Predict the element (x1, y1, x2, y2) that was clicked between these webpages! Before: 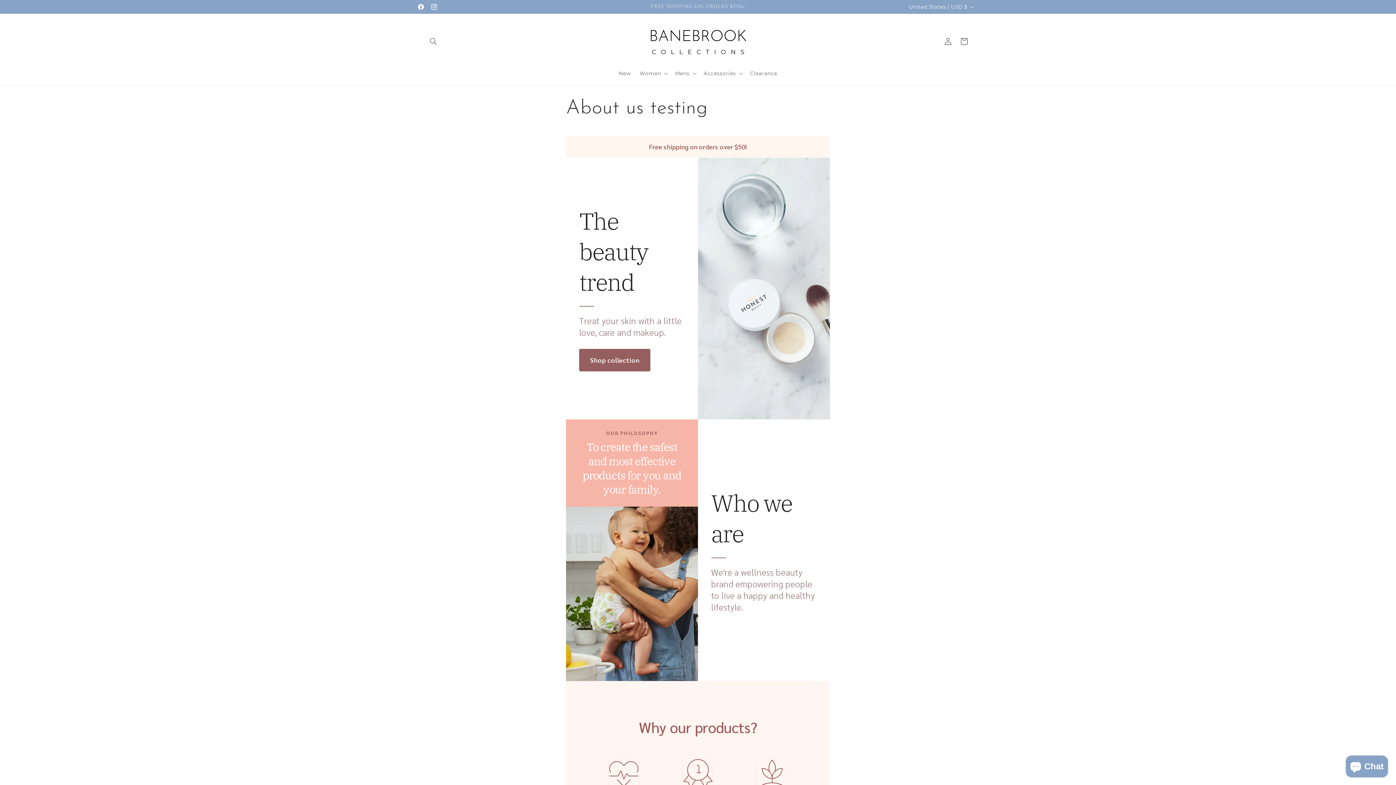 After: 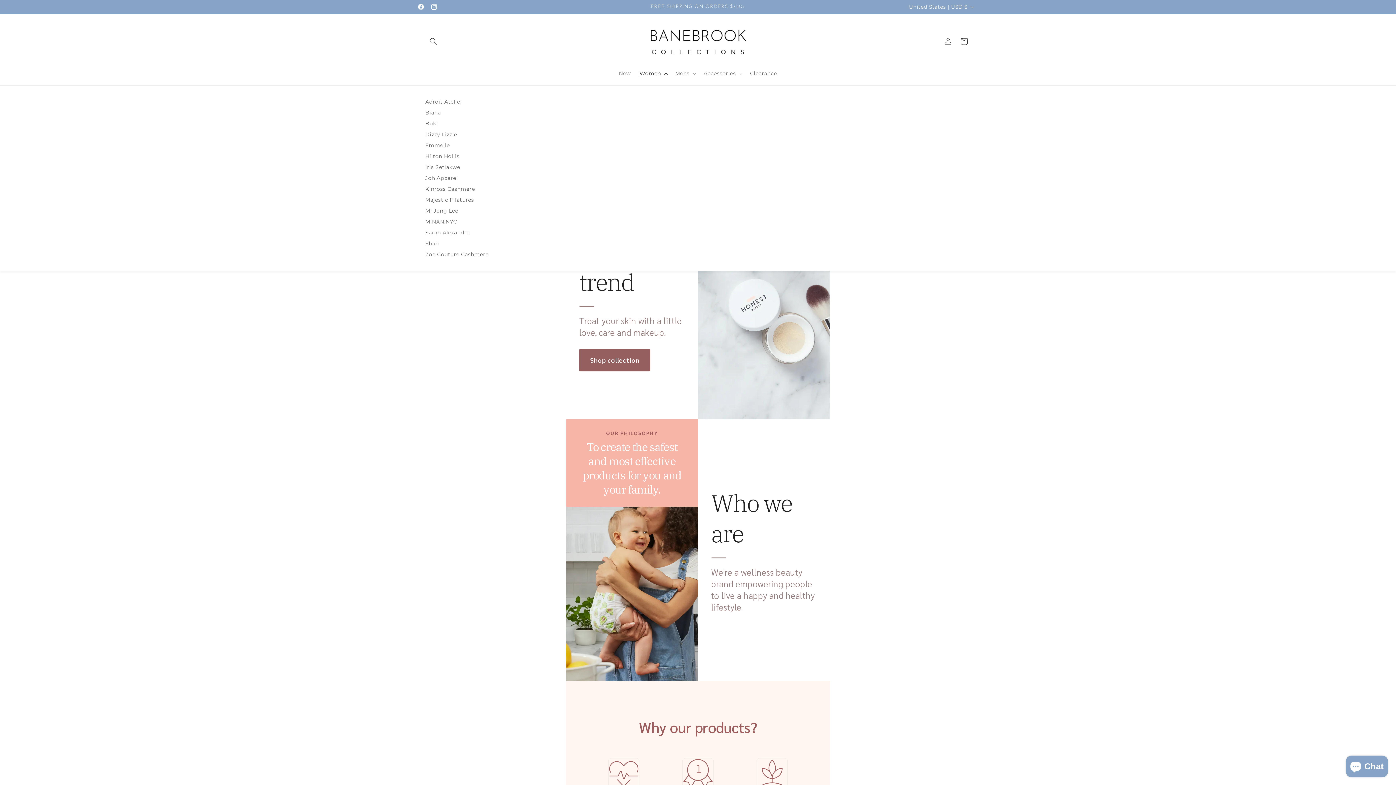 Action: label: Women bbox: (635, 65, 670, 81)